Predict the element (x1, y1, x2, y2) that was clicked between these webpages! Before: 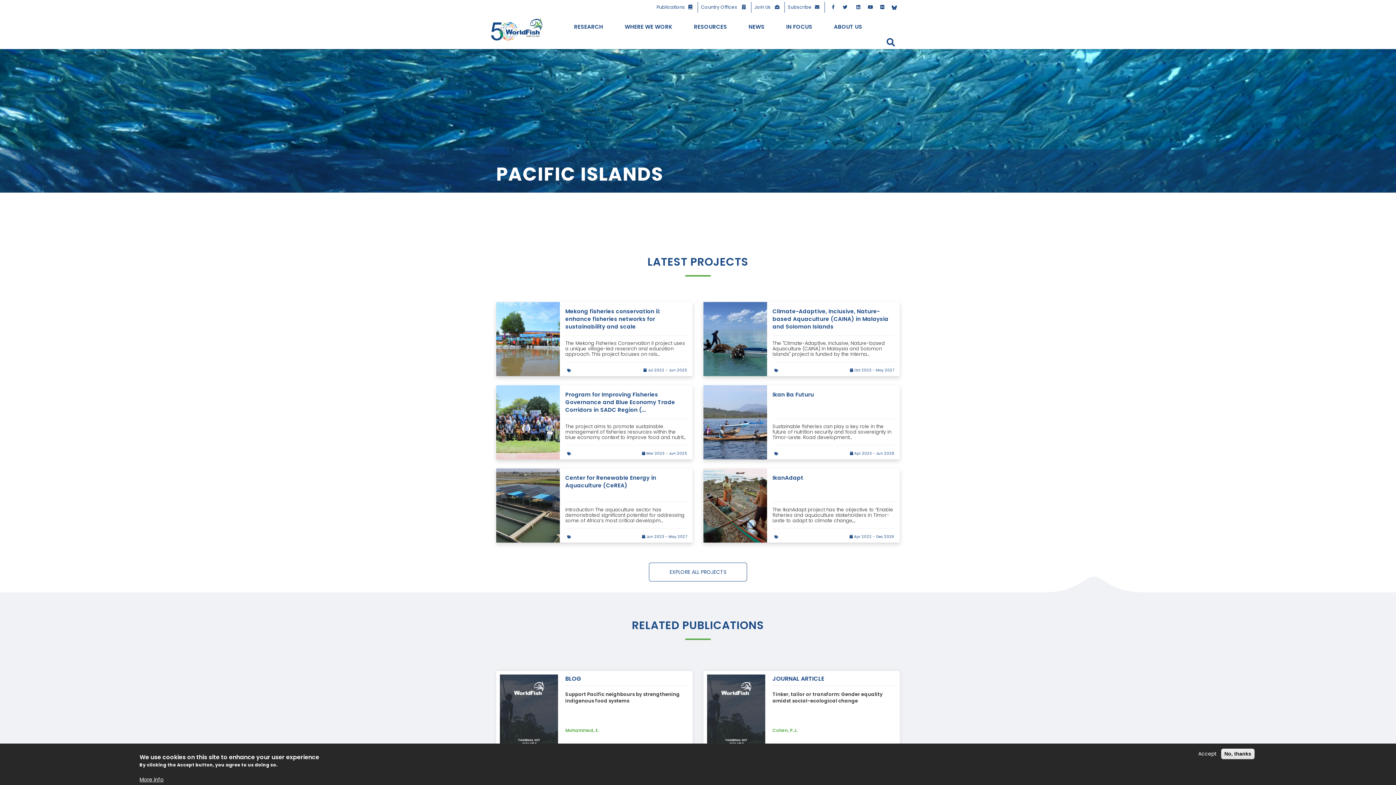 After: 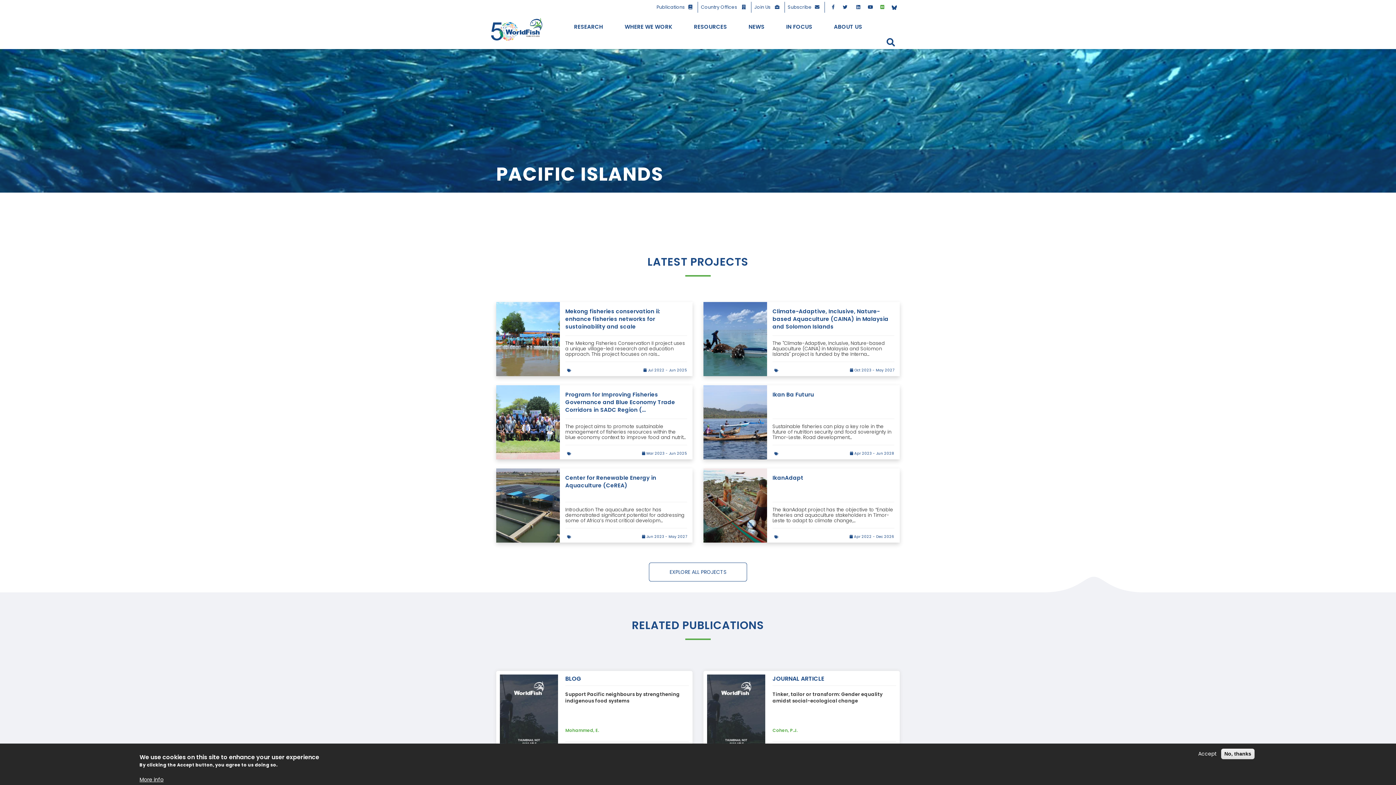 Action: bbox: (877, 1, 888, 12)